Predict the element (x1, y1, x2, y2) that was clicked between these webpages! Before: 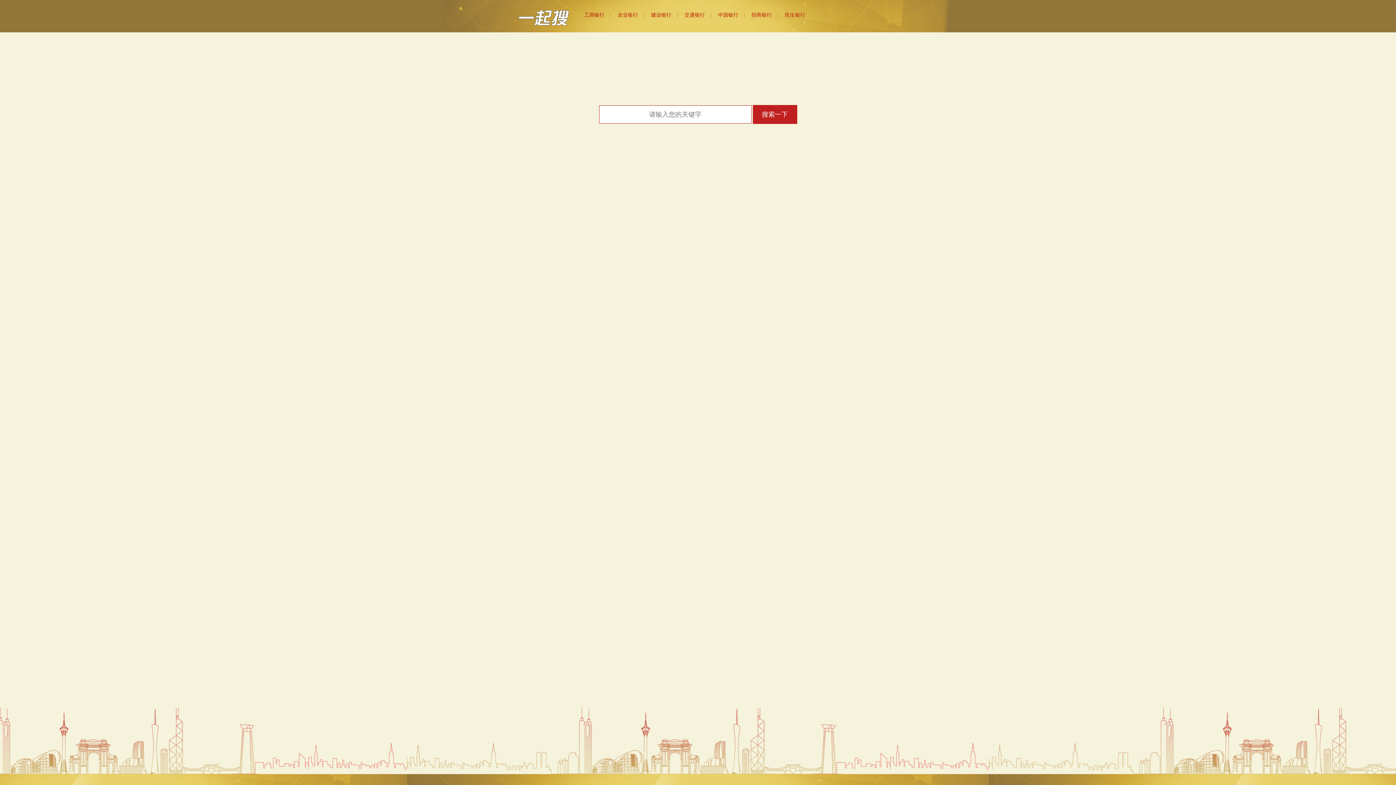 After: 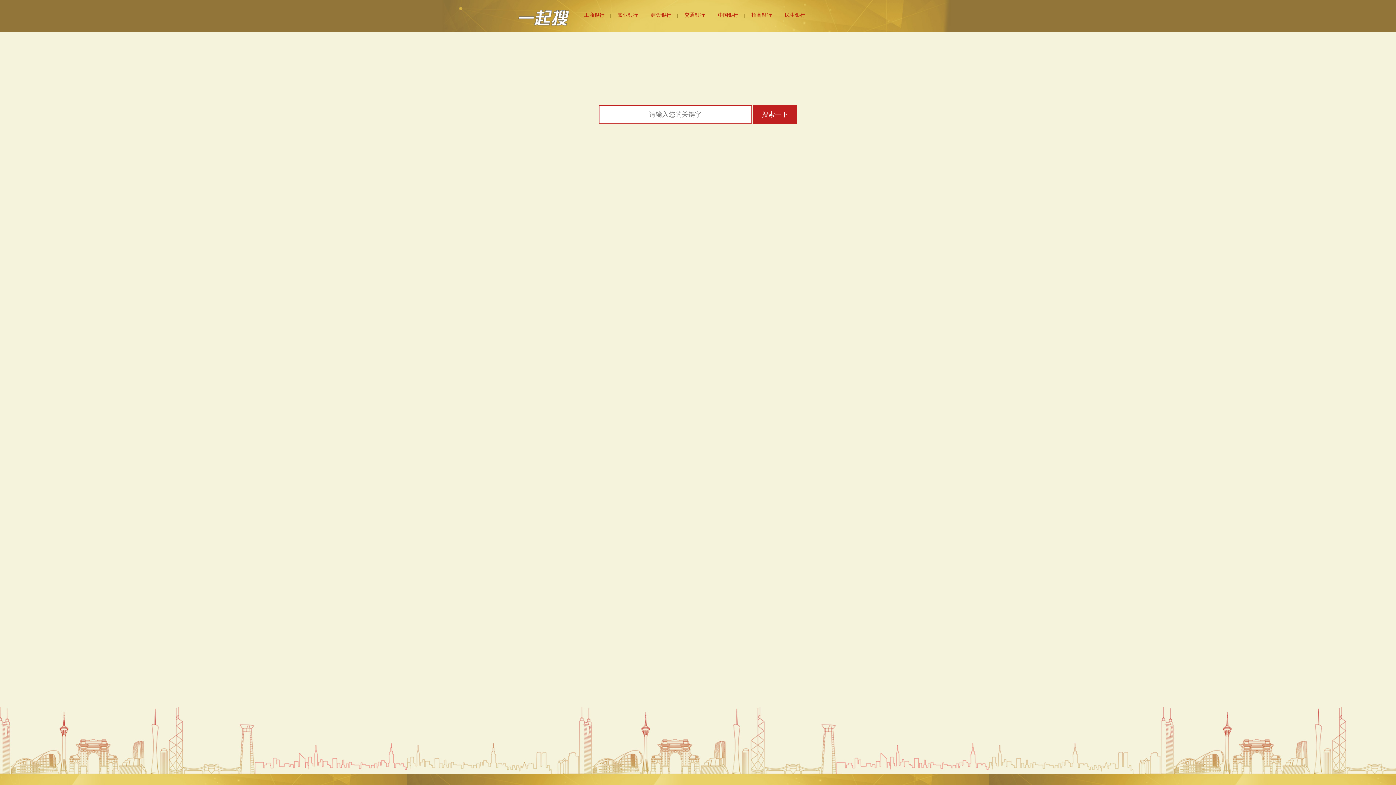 Action: label: 中国银行 bbox: (712, 8, 744, 21)